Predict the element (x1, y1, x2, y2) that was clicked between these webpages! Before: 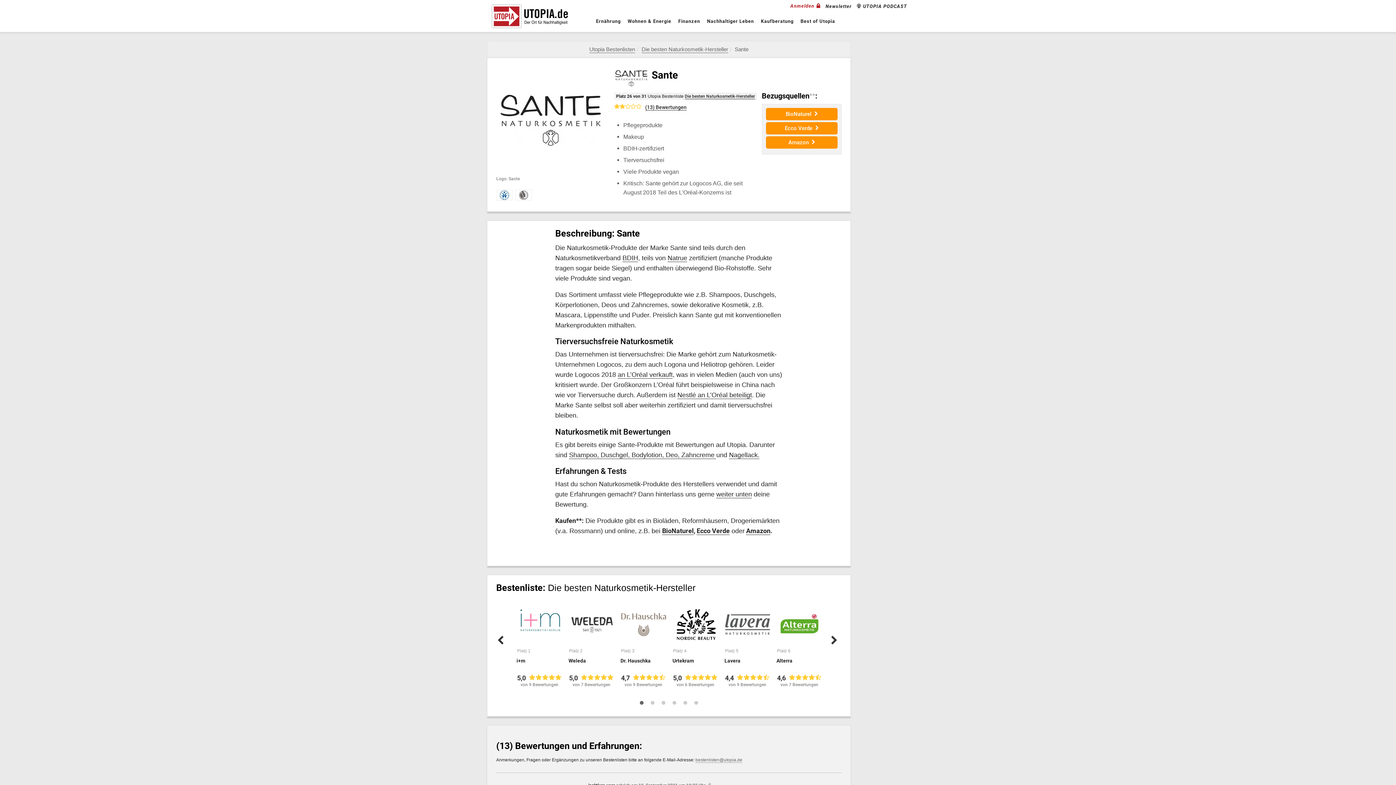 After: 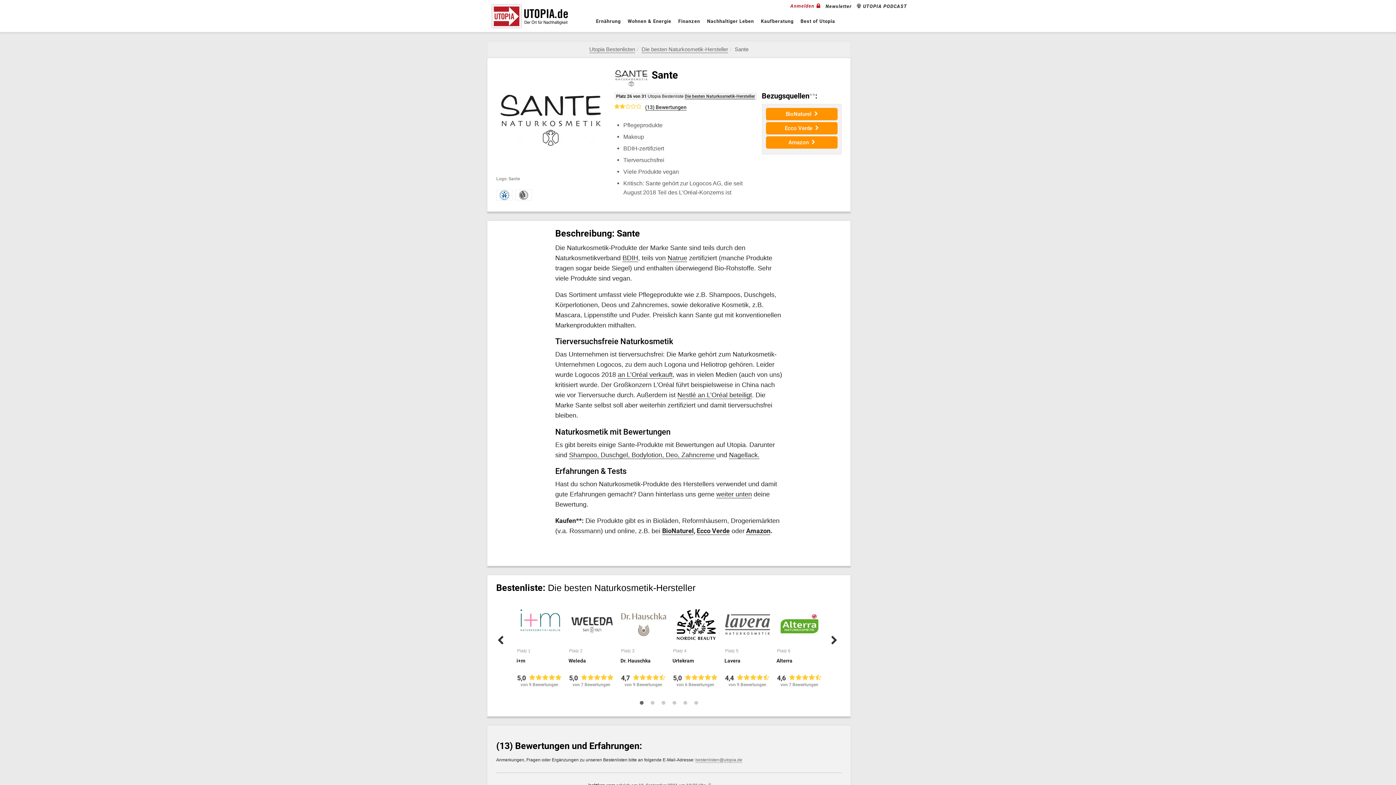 Action: bbox: (696, 527, 729, 535) label: Ecco Verde